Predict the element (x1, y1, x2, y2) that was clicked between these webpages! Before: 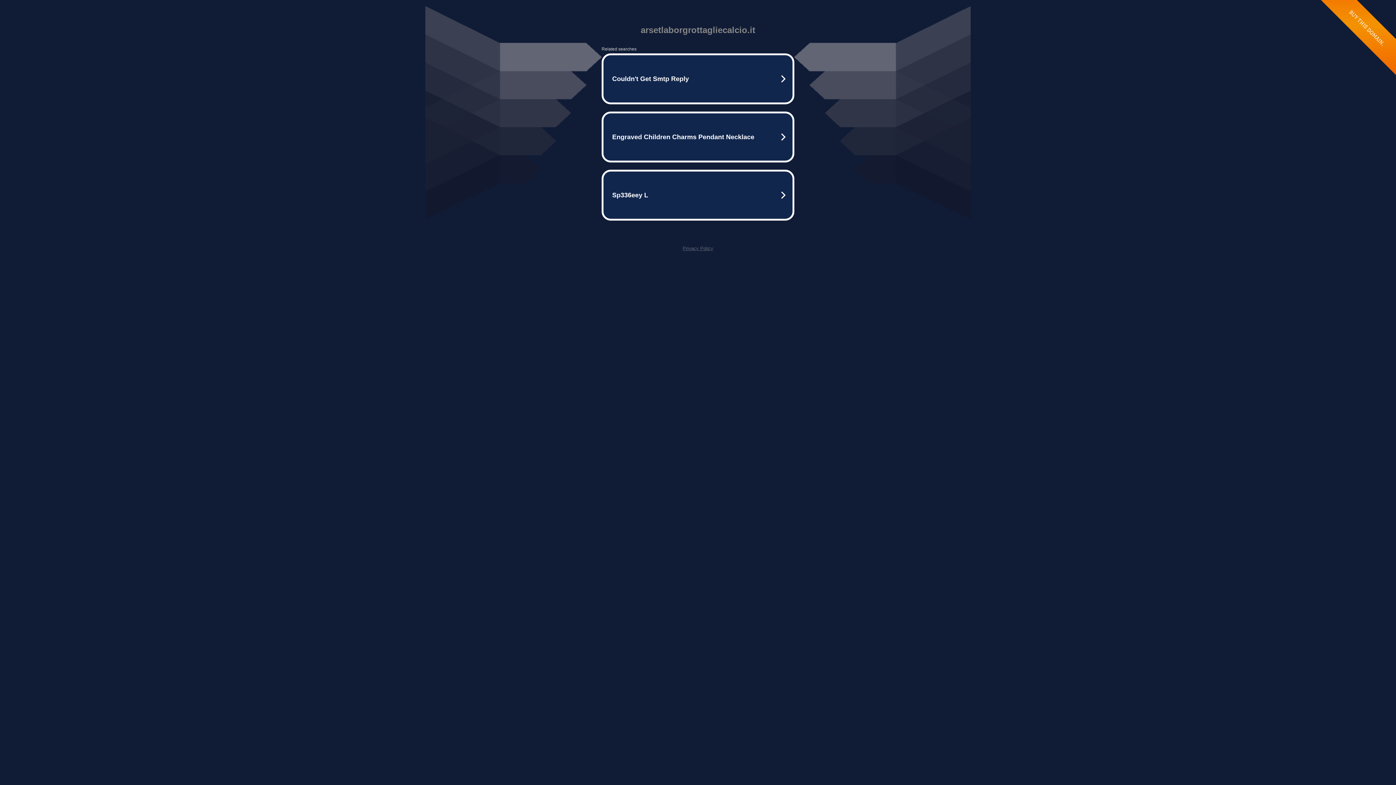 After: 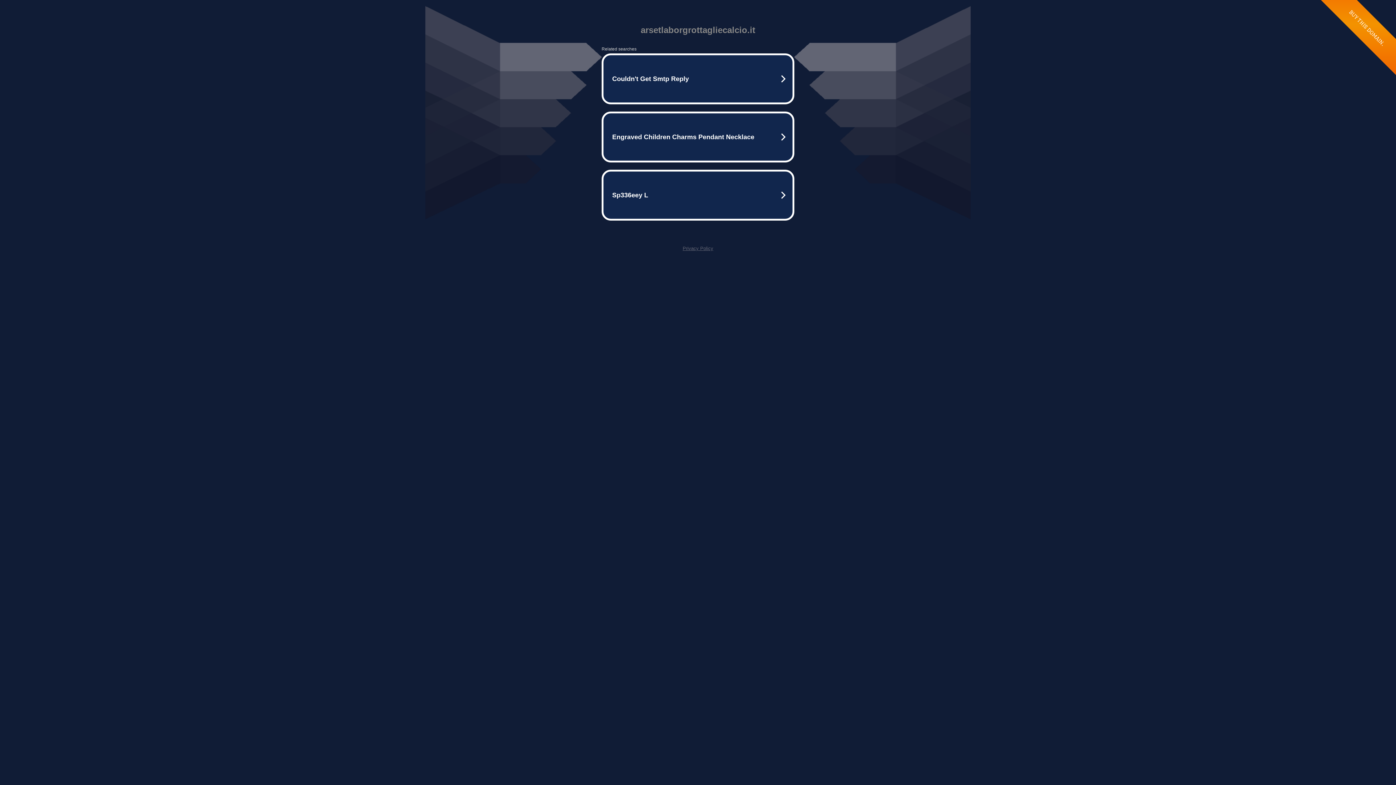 Action: label: Privacy Policy bbox: (682, 245, 713, 251)